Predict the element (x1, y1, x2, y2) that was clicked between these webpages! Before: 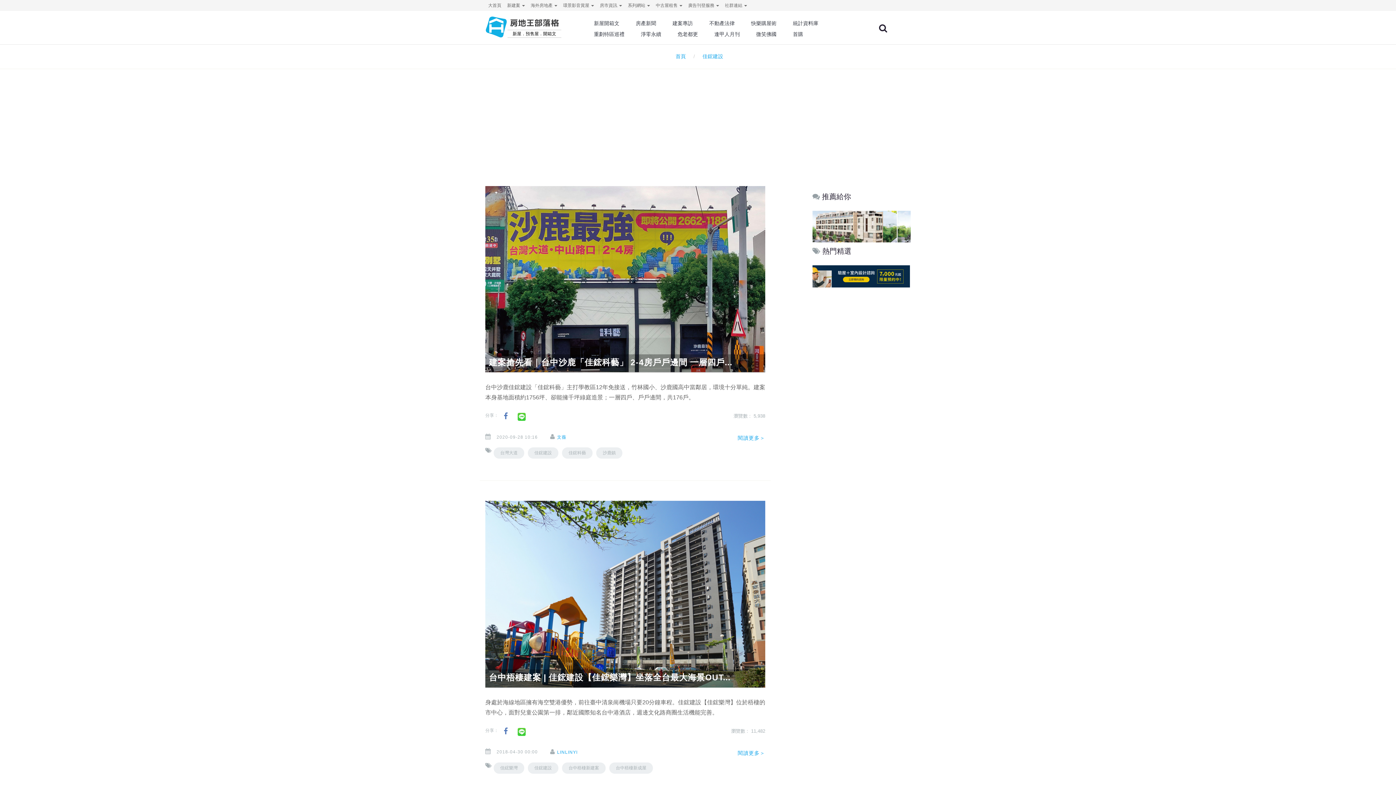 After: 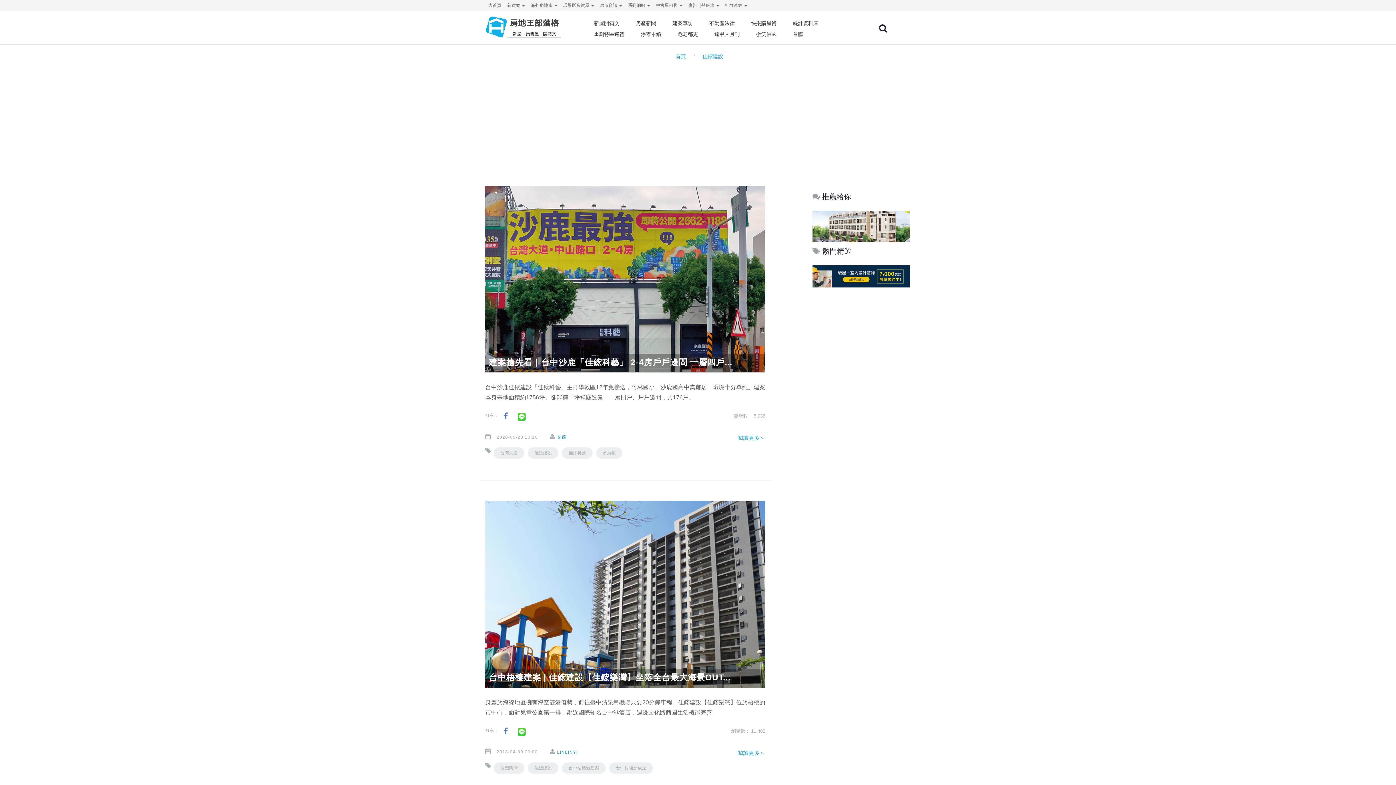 Action: bbox: (485, 761, 493, 771)